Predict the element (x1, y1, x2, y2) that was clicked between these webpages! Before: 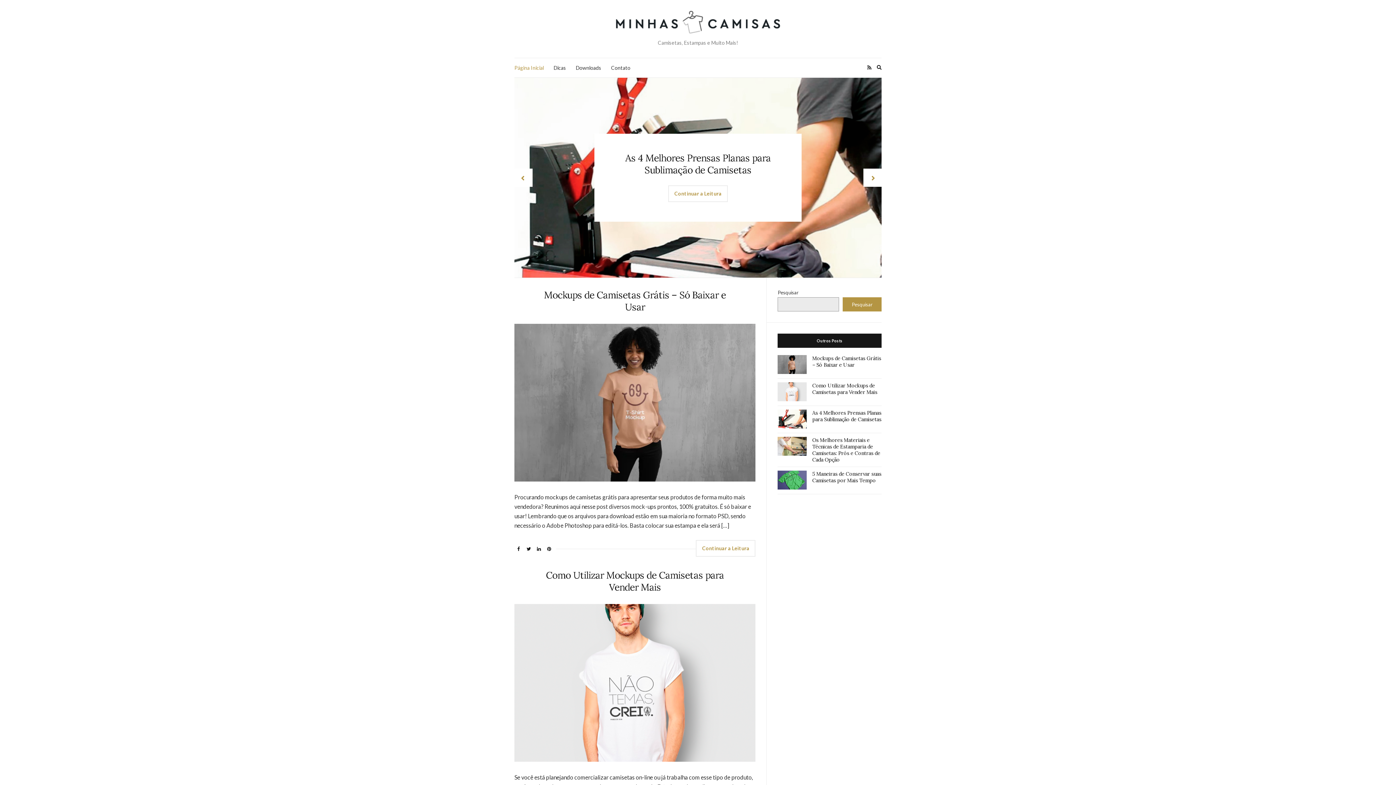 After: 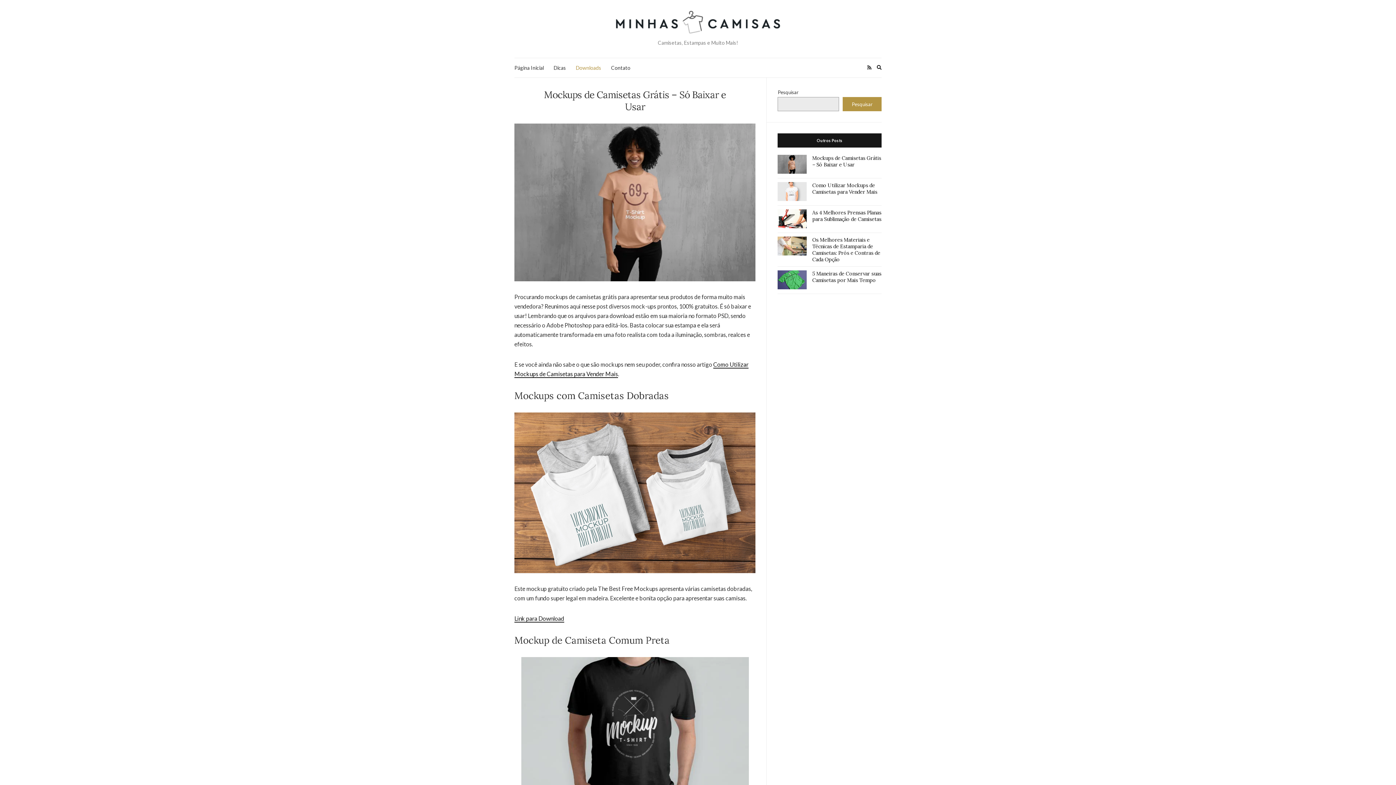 Action: bbox: (777, 359, 807, 365)